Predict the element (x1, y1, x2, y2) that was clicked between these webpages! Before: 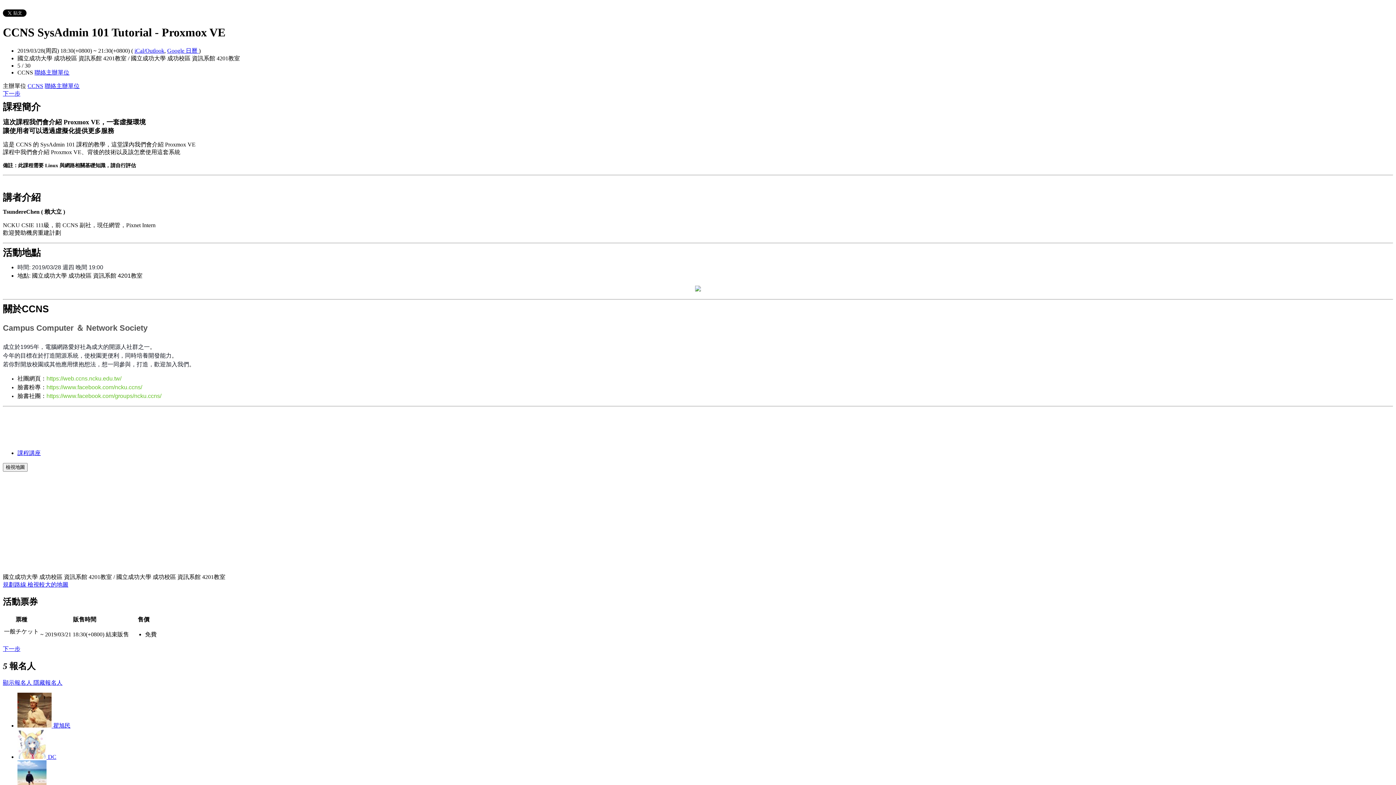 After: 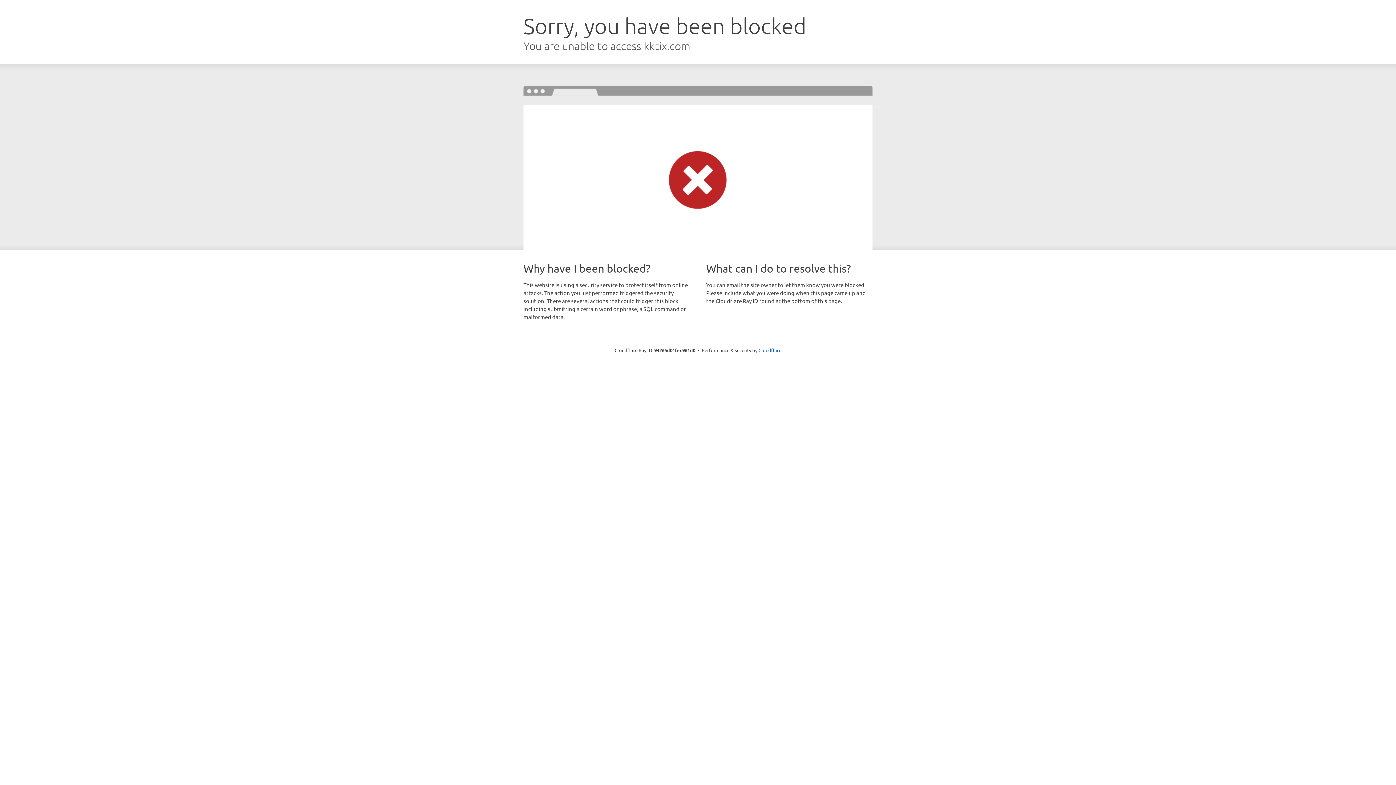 Action: label: 下一步 bbox: (2, 90, 20, 96)